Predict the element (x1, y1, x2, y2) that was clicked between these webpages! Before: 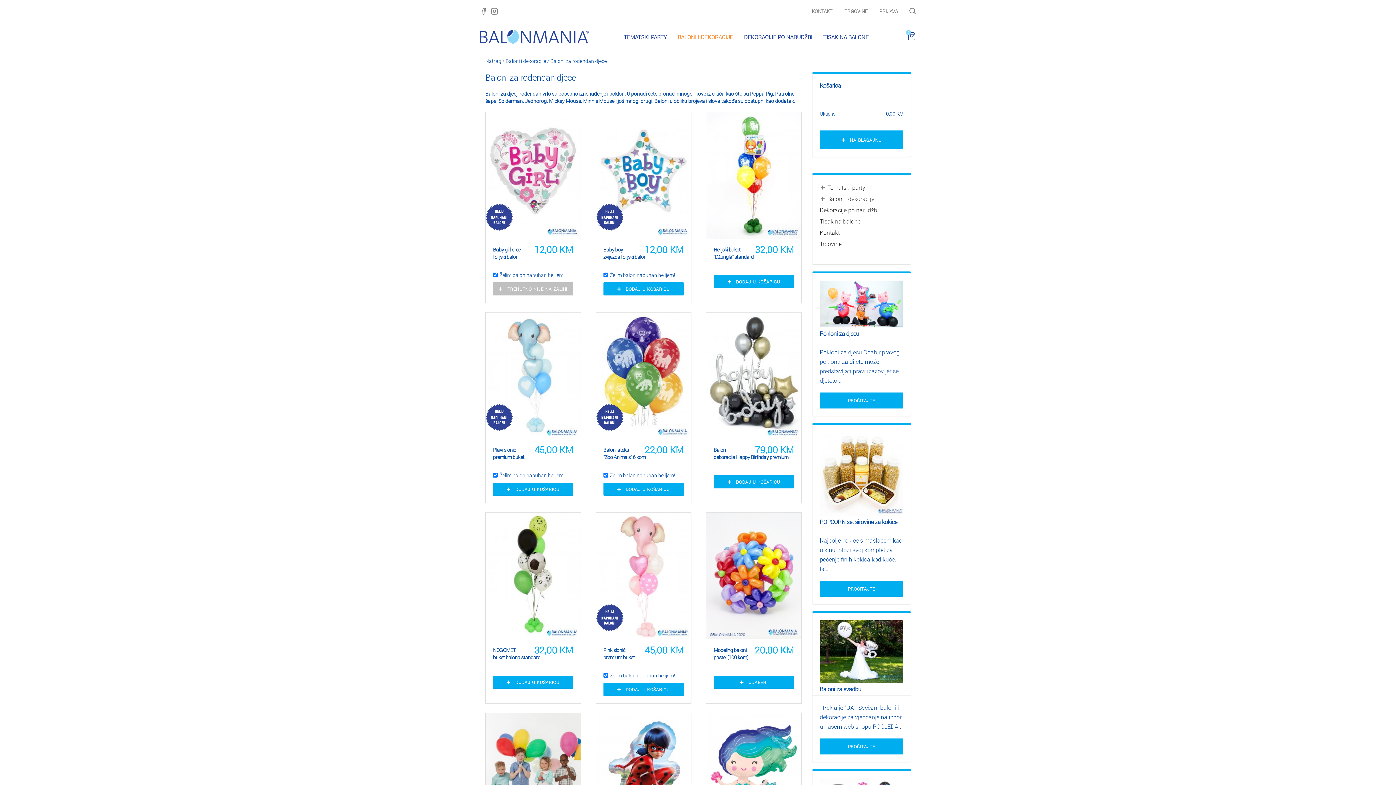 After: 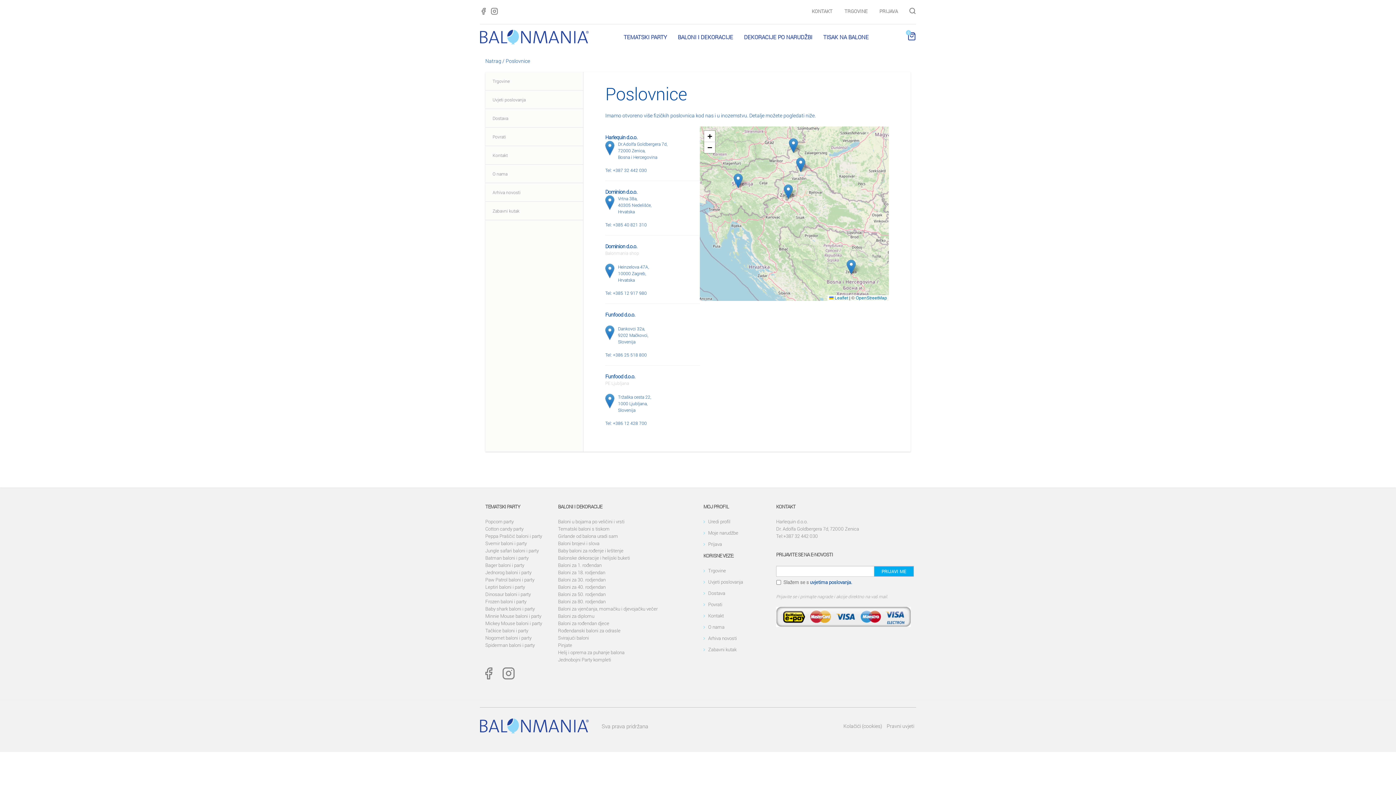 Action: bbox: (820, 238, 841, 249) label: Trgovine